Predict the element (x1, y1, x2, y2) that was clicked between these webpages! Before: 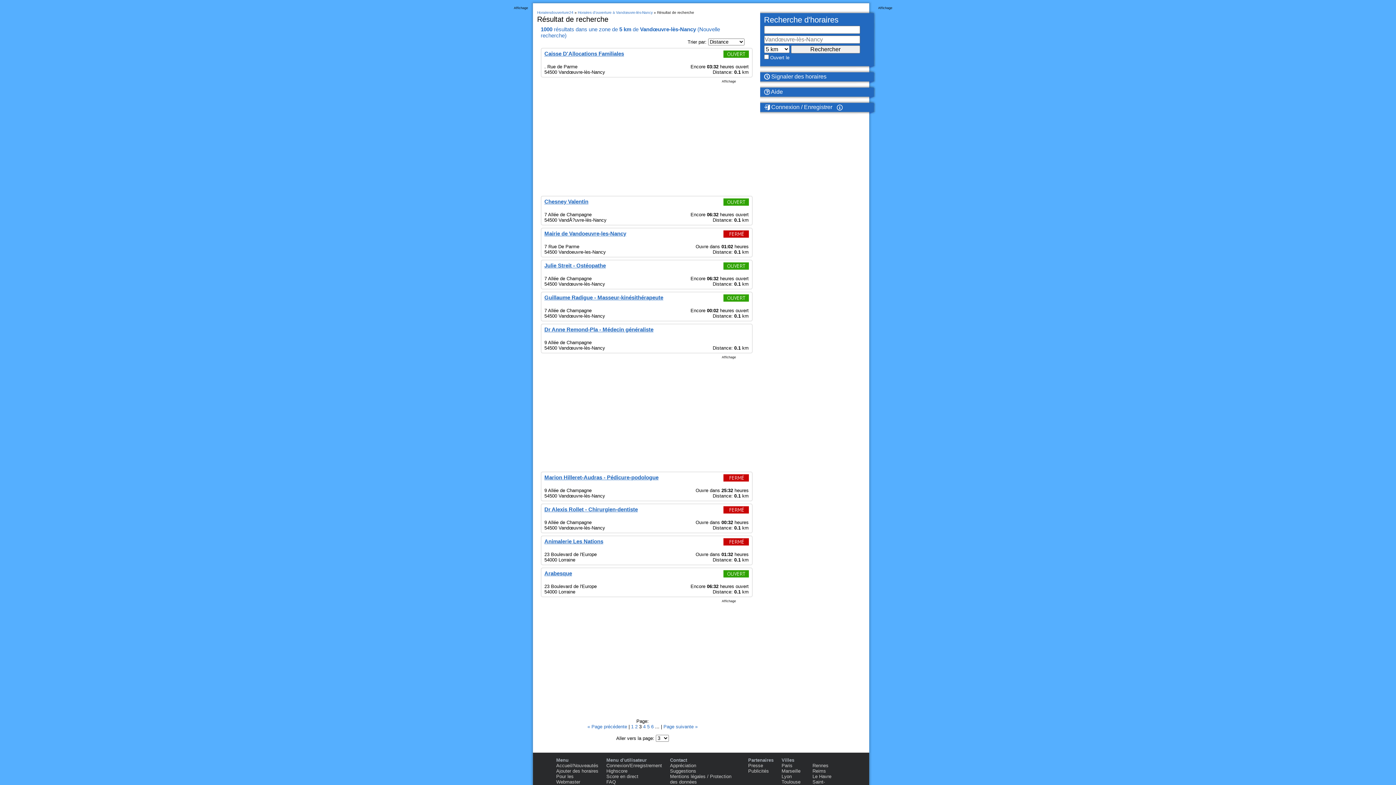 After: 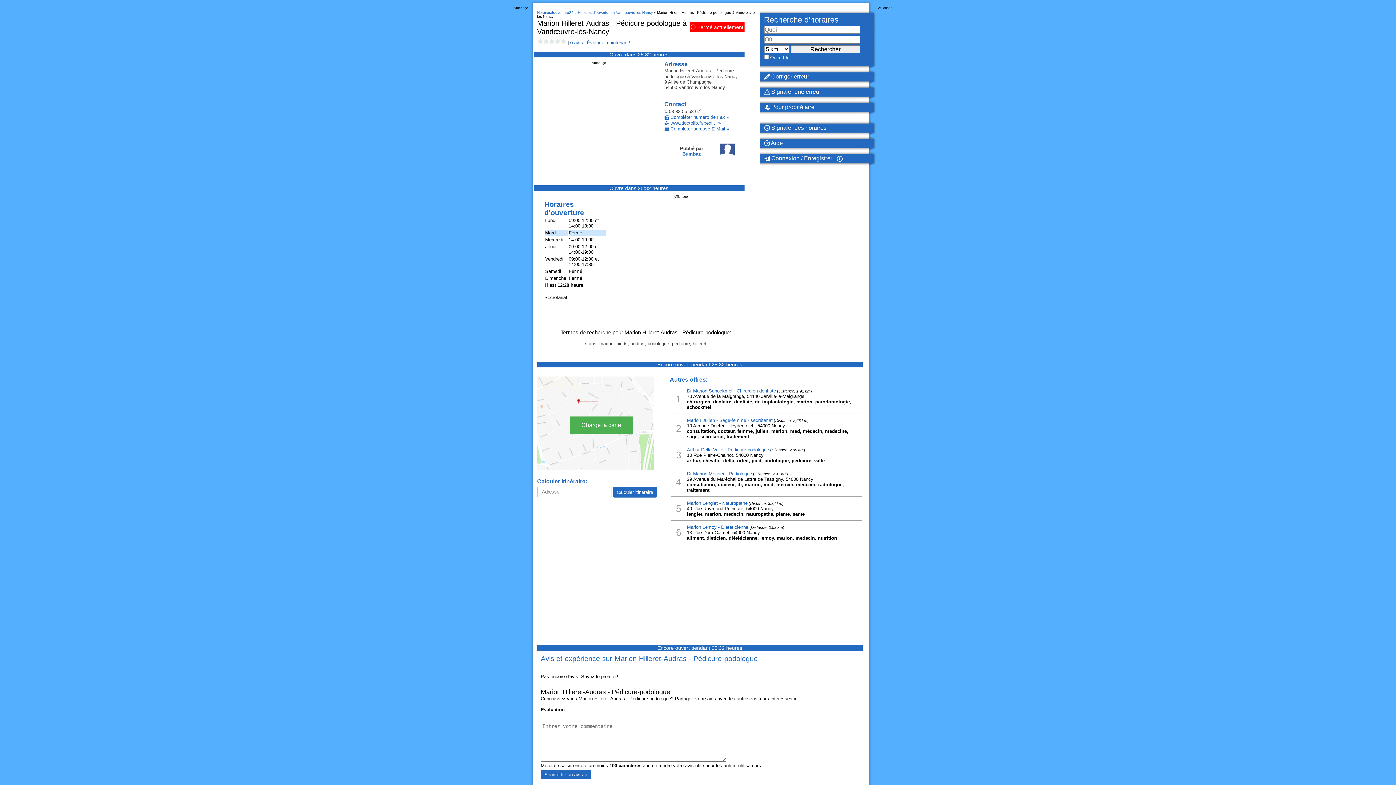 Action: bbox: (544, 474, 658, 480) label: Marion Hilleret-Audras - Pédicure-podologue